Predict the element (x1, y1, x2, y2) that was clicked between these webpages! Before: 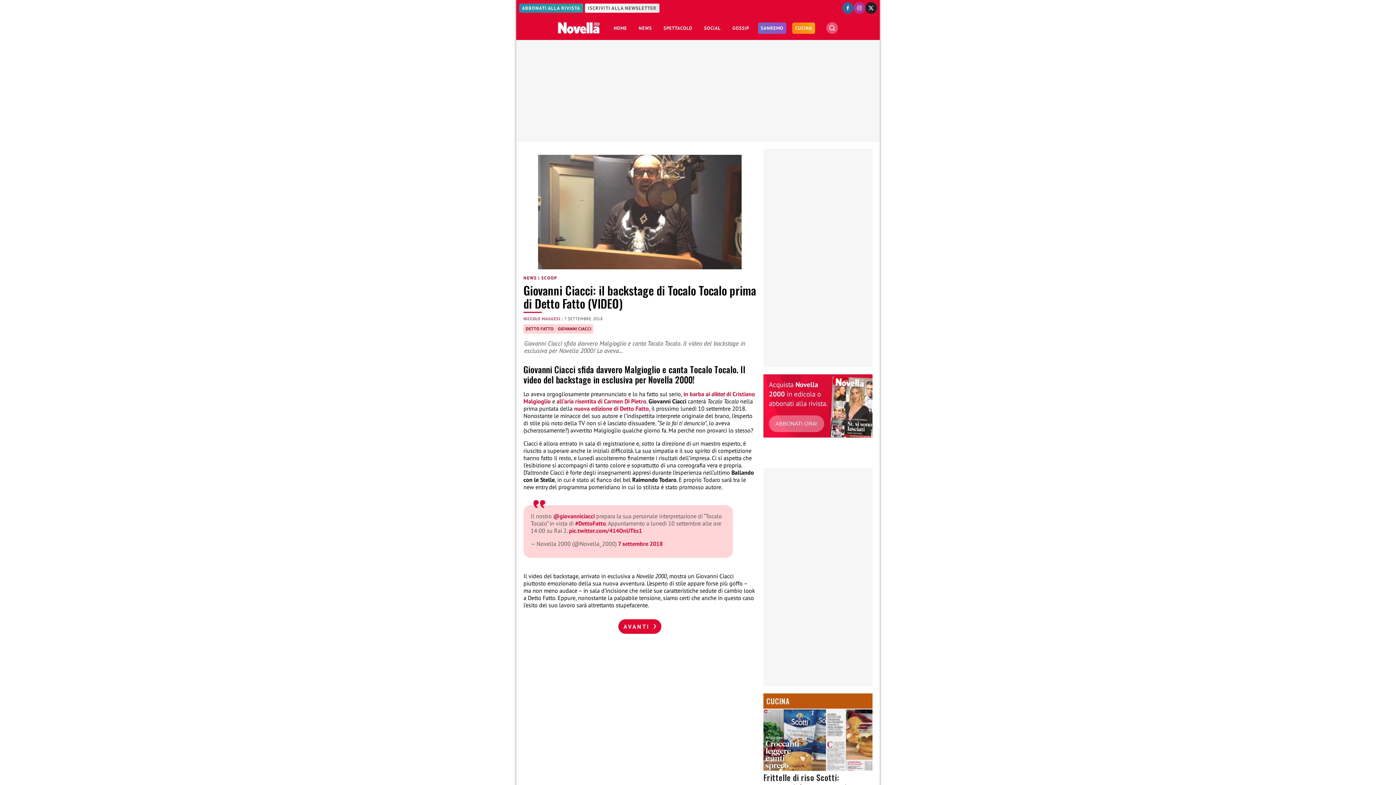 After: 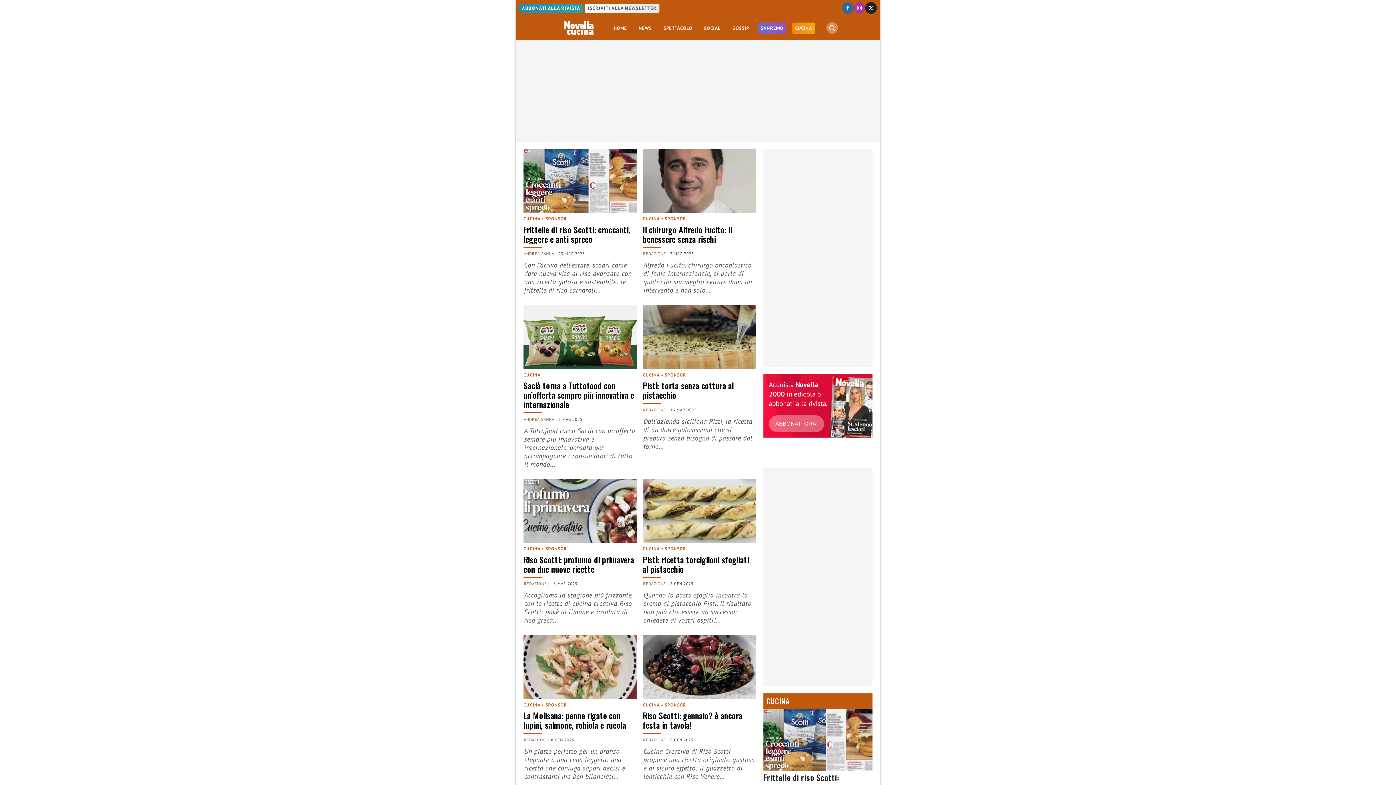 Action: label: CUCINA bbox: (792, 22, 815, 33)